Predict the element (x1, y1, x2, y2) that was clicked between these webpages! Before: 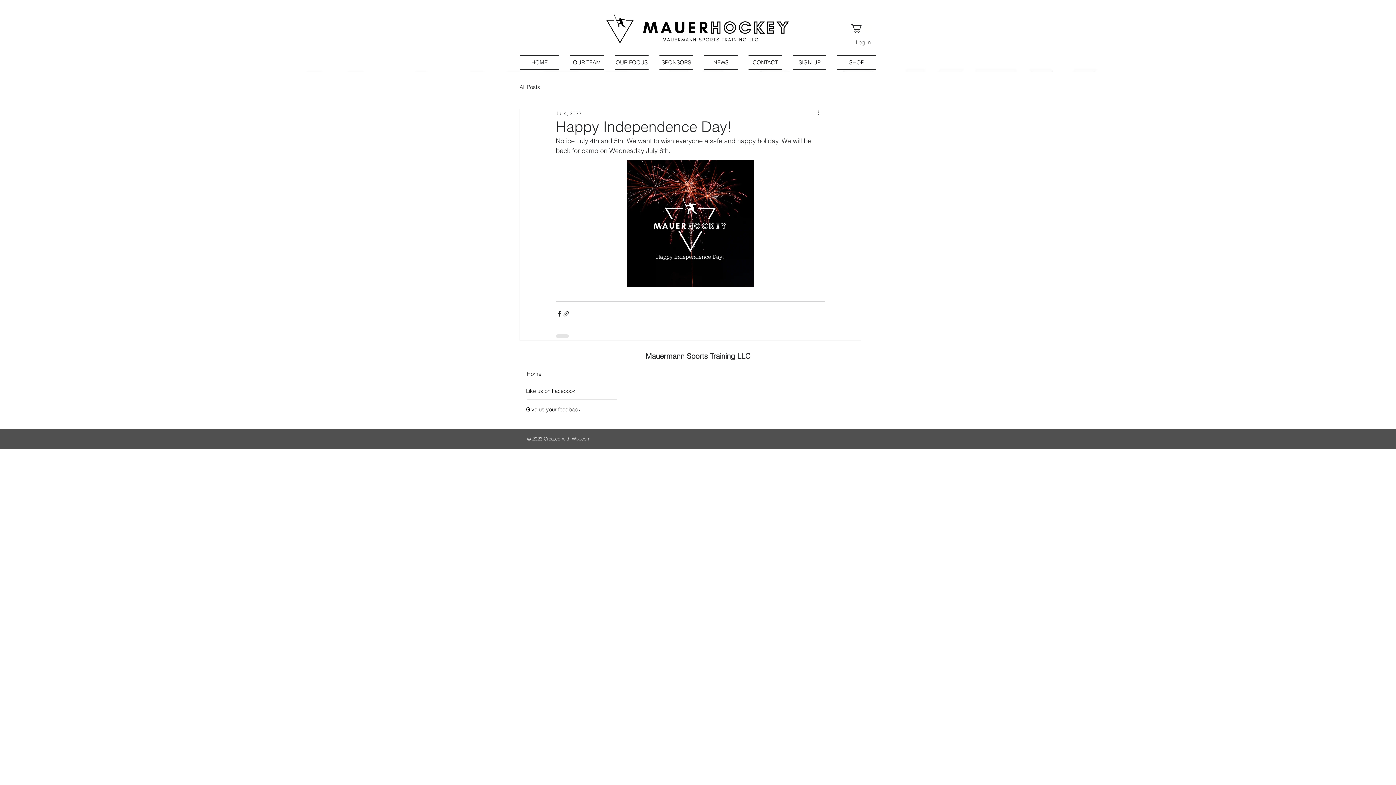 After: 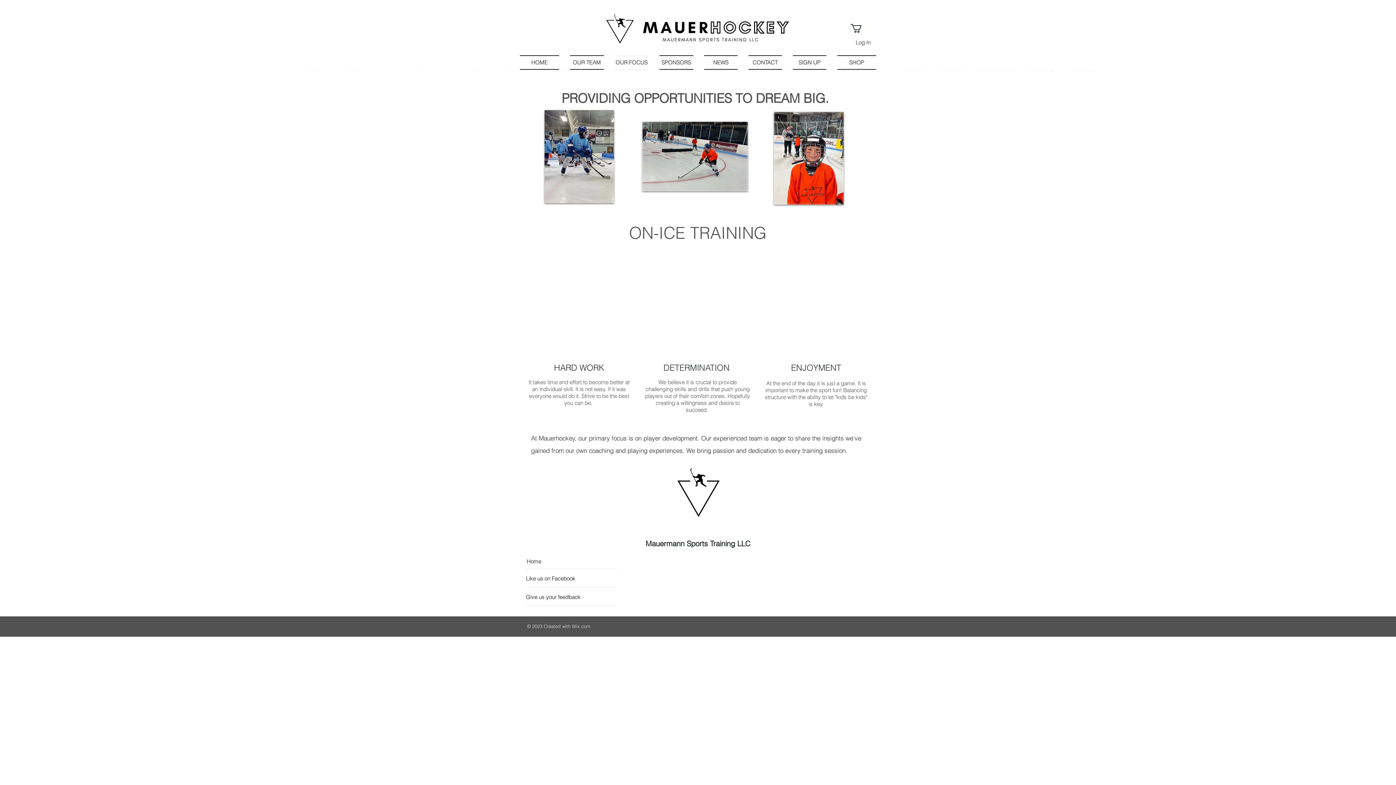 Action: bbox: (609, 55, 654, 69) label: OUR FOCUS